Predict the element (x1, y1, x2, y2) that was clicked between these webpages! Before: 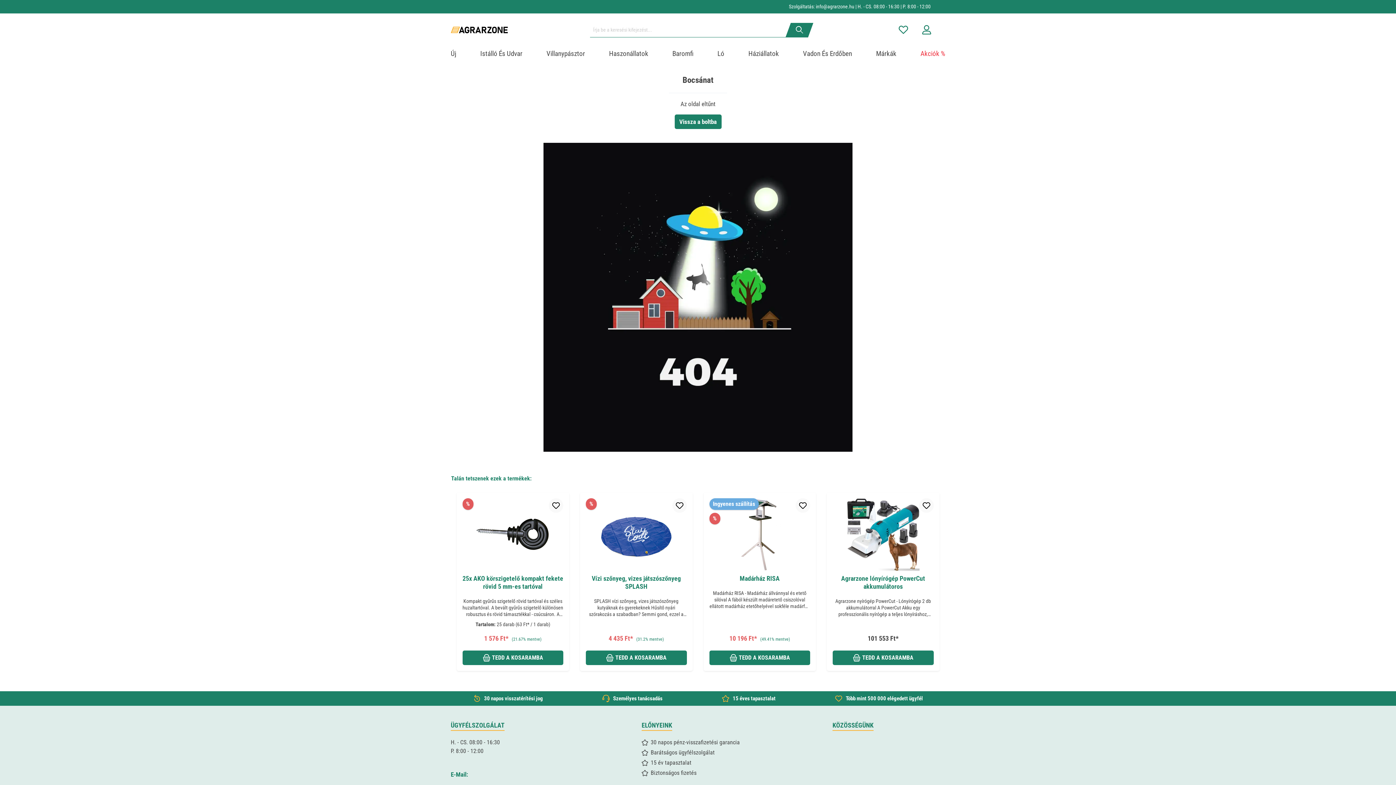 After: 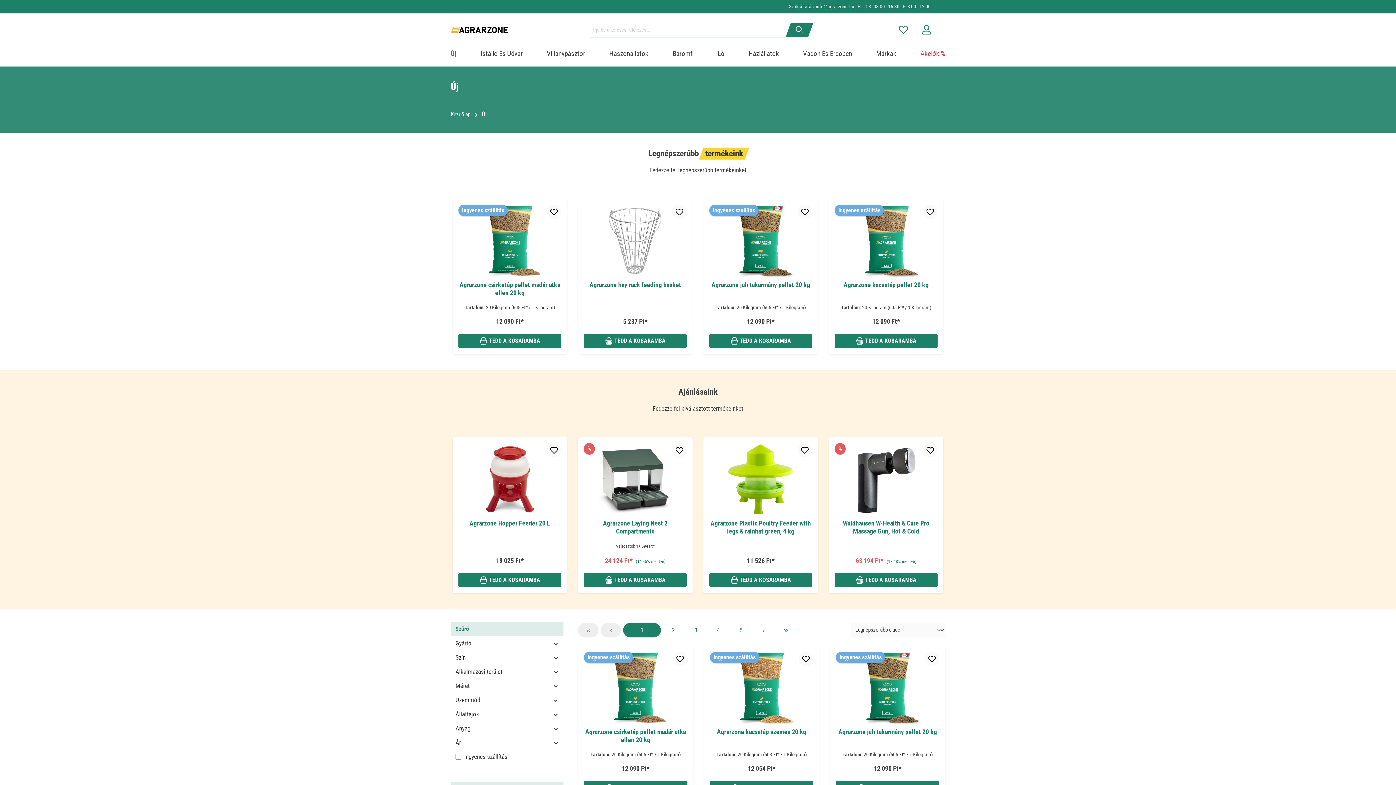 Action: bbox: (450, 44, 456, 62) label: Új